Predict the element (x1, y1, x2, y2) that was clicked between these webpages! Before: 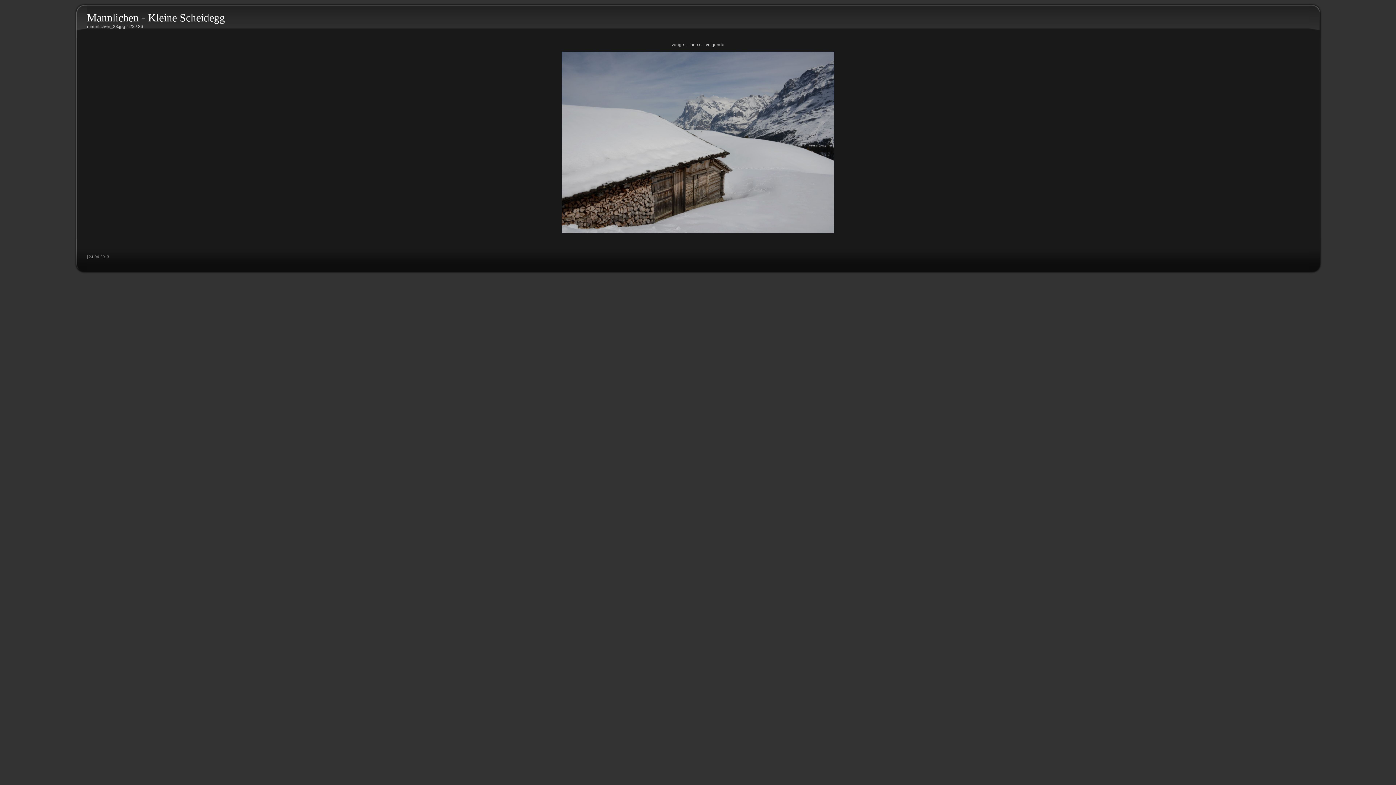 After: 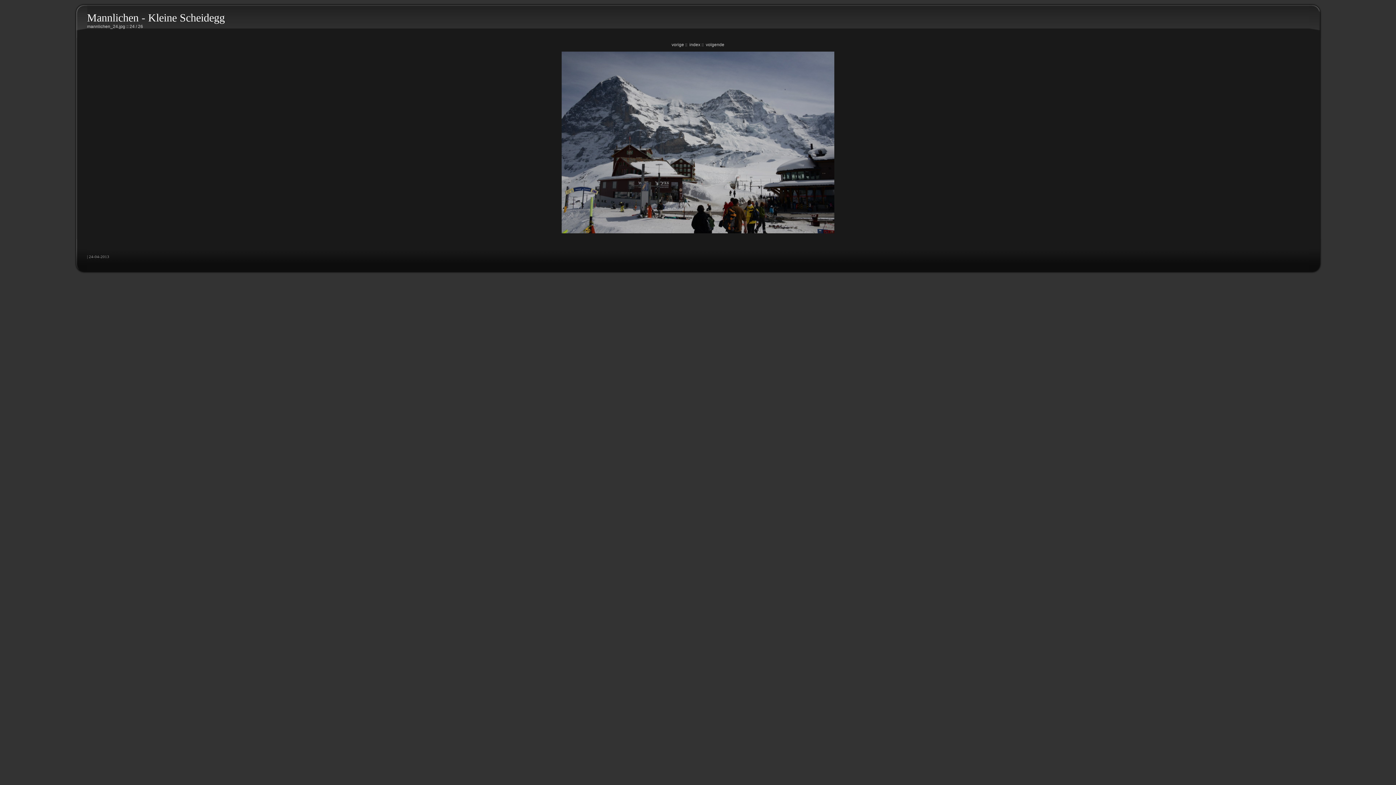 Action: label: volgende bbox: (706, 42, 724, 47)